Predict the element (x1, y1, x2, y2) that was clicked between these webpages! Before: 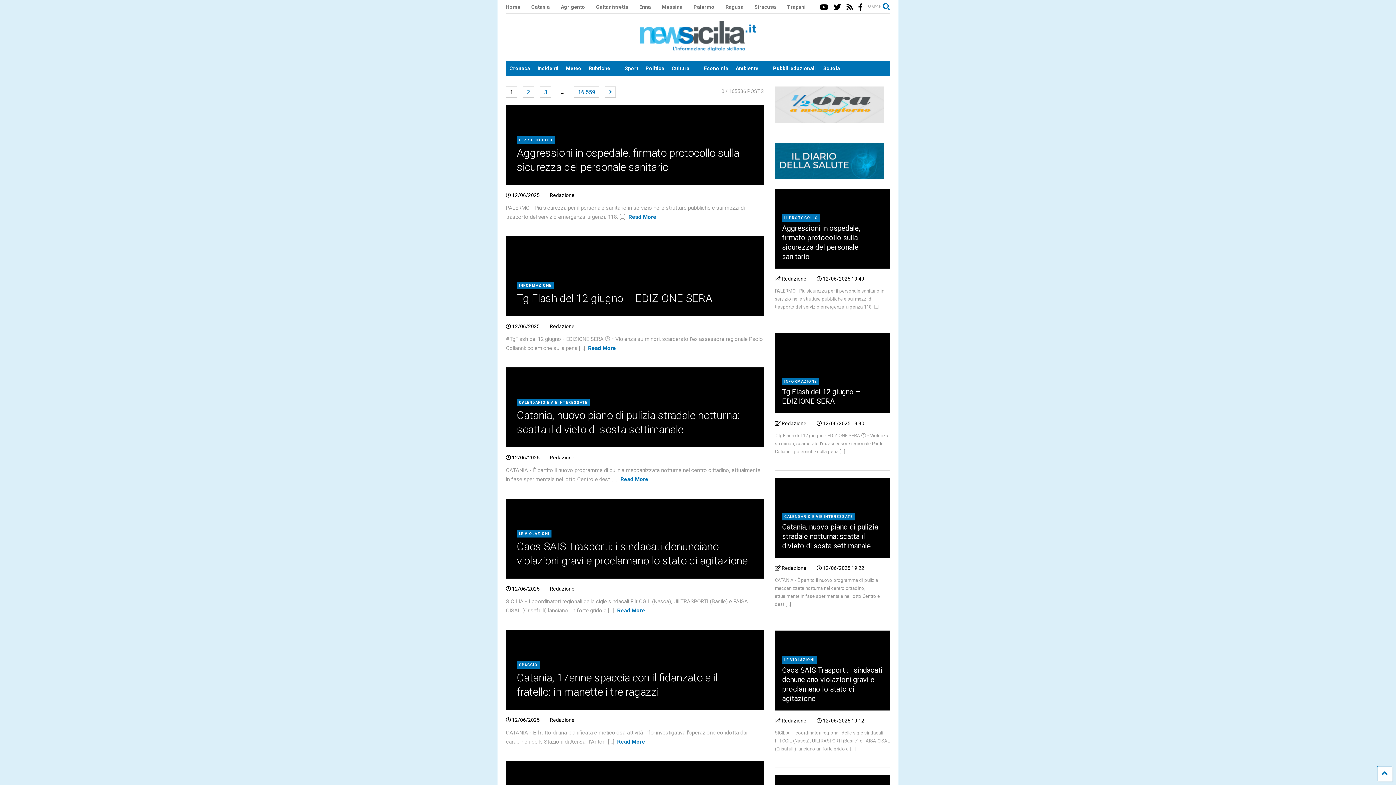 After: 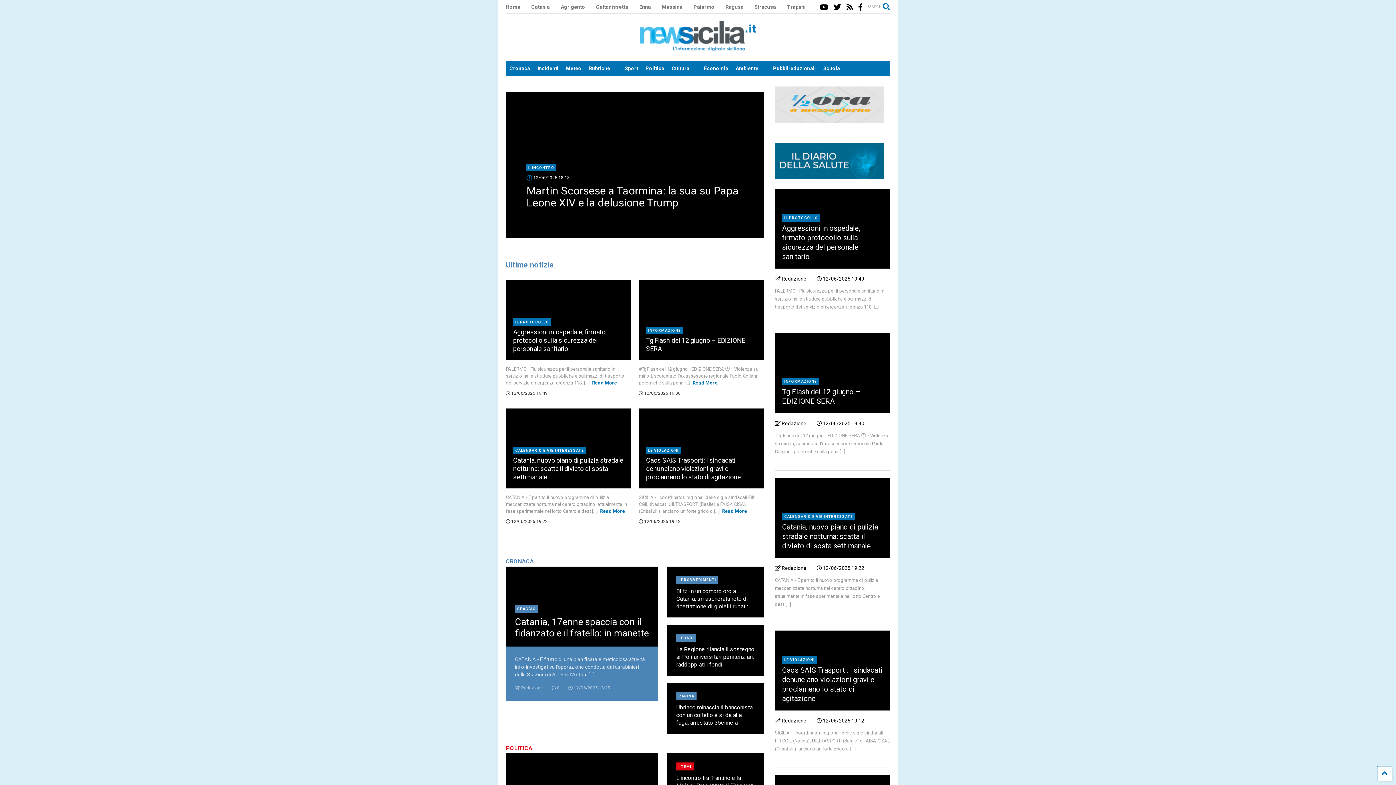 Action: bbox: (505, 0, 531, 13) label: Home